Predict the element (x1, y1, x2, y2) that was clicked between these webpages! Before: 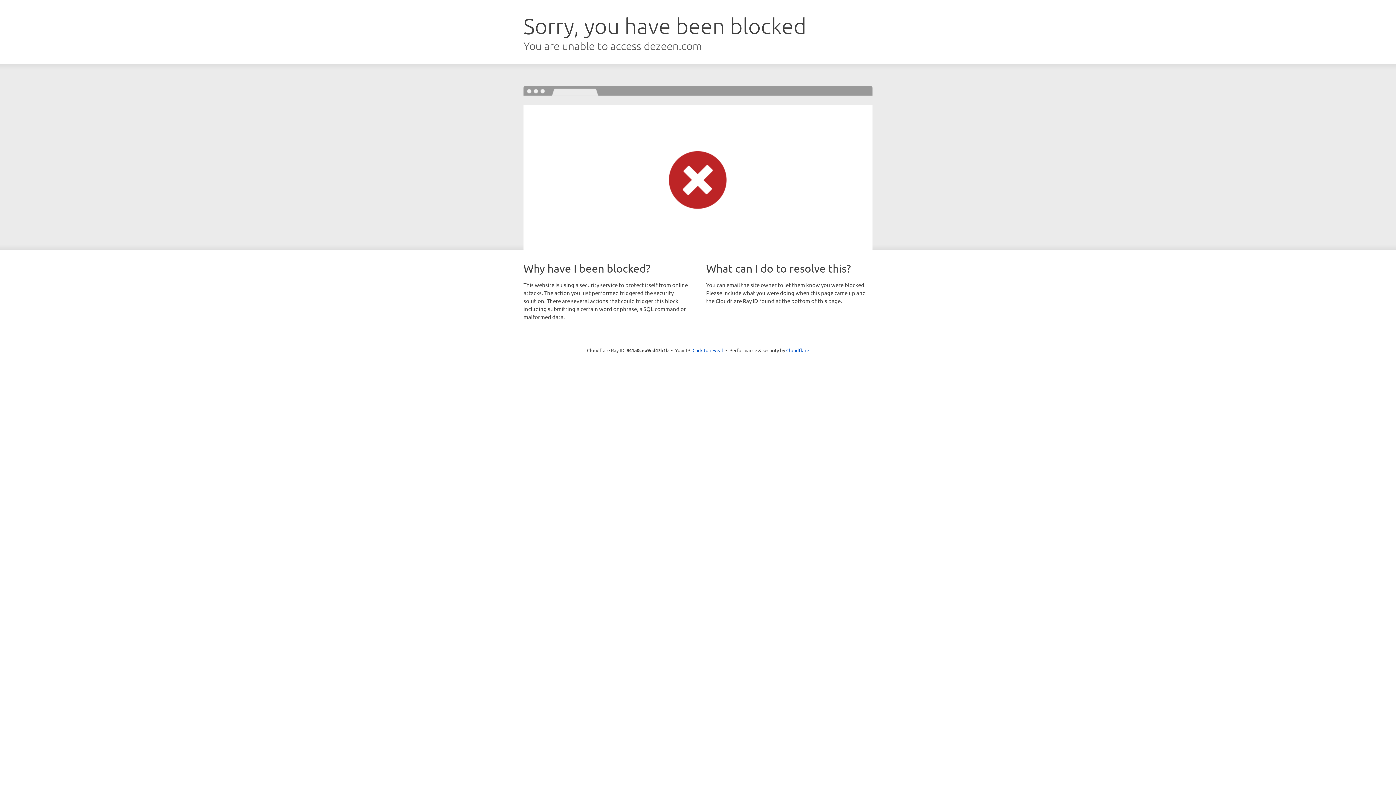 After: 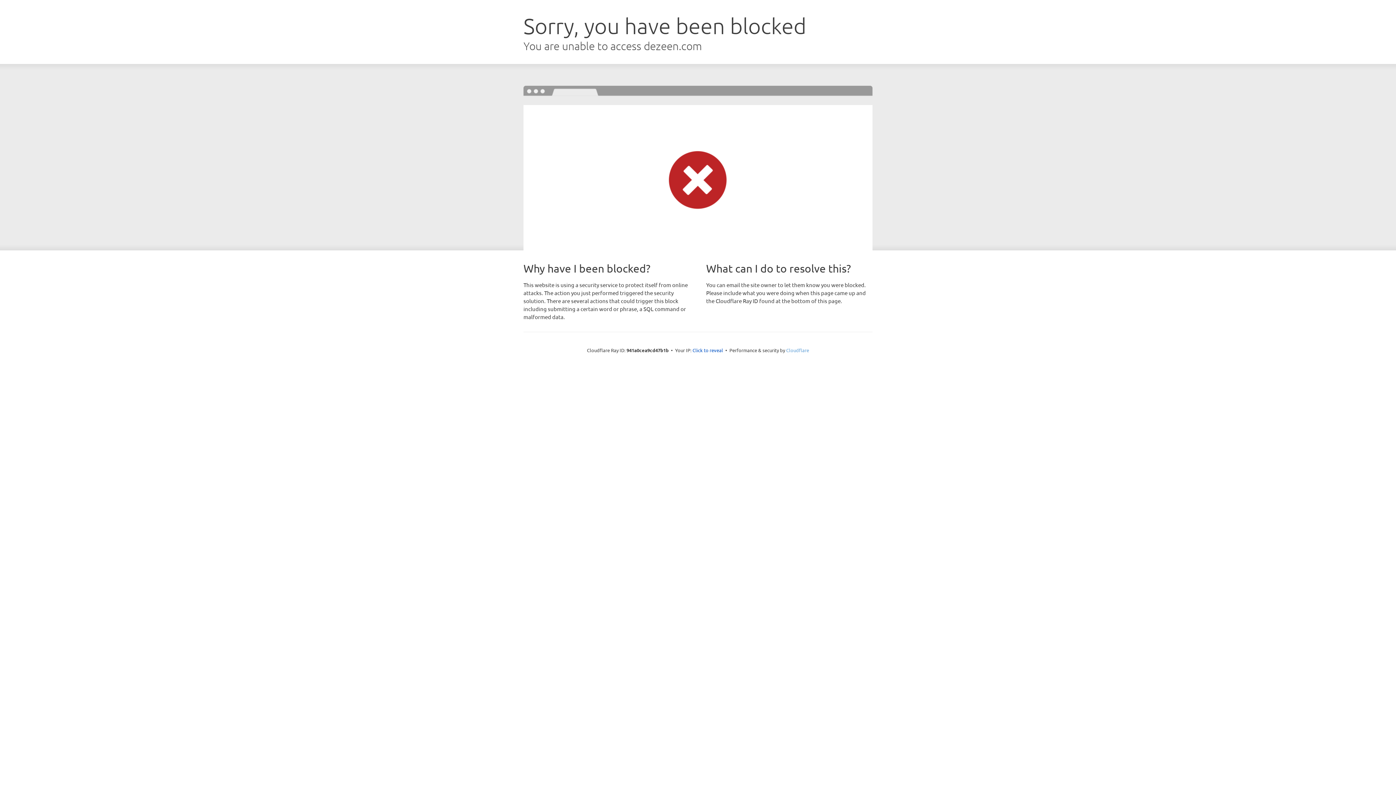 Action: bbox: (786, 347, 809, 353) label: Cloudflare